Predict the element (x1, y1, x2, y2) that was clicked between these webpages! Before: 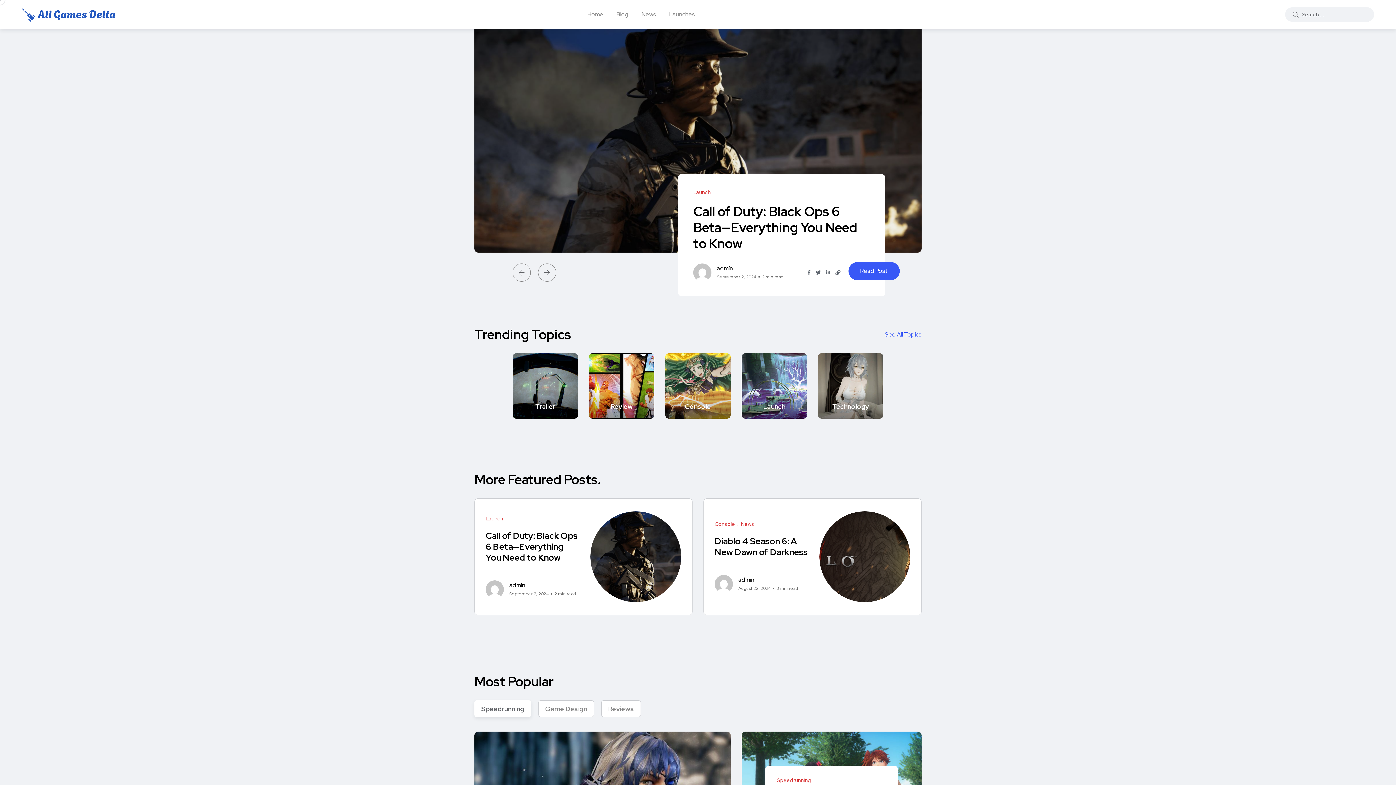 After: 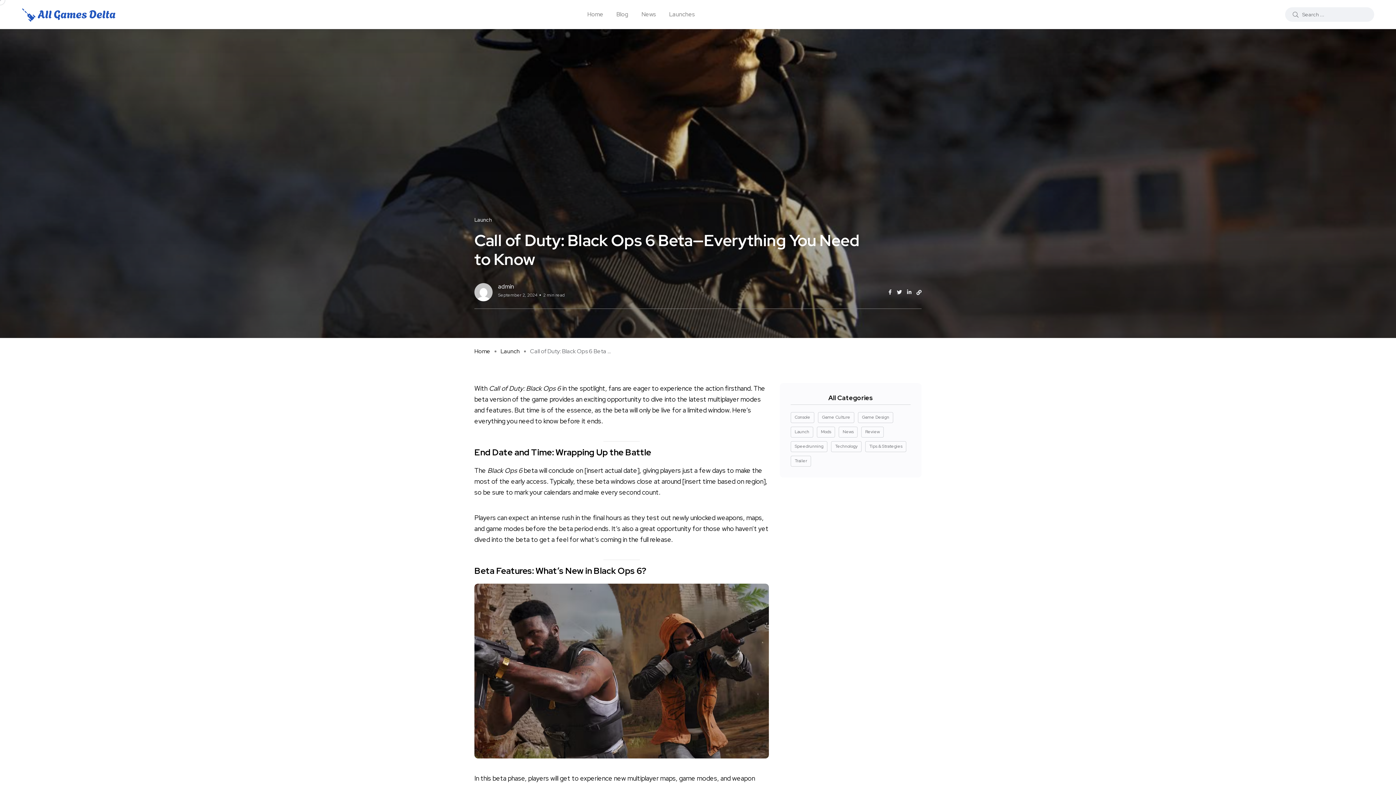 Action: bbox: (590, 511, 681, 602)